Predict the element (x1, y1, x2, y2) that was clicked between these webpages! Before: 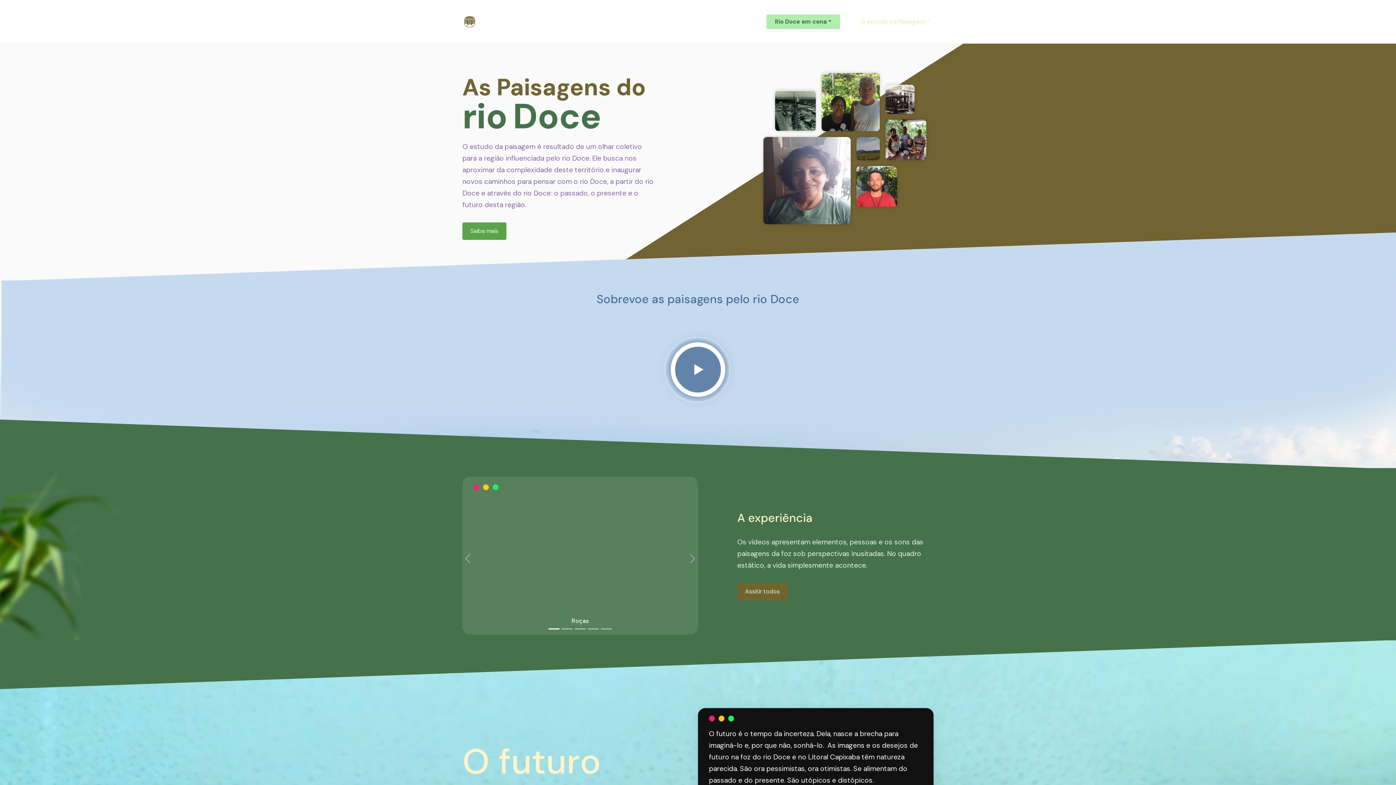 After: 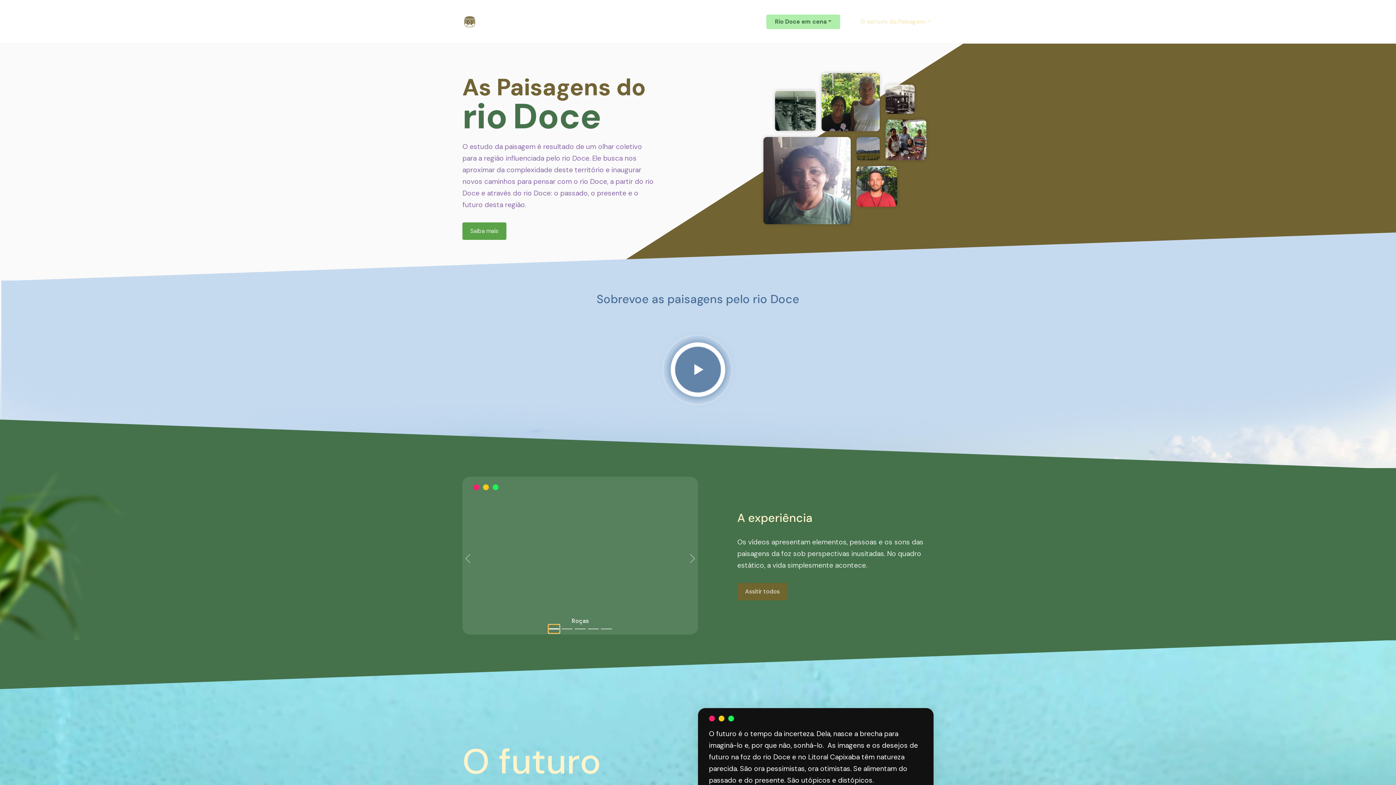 Action: bbox: (548, 625, 559, 633) label: Slide 0